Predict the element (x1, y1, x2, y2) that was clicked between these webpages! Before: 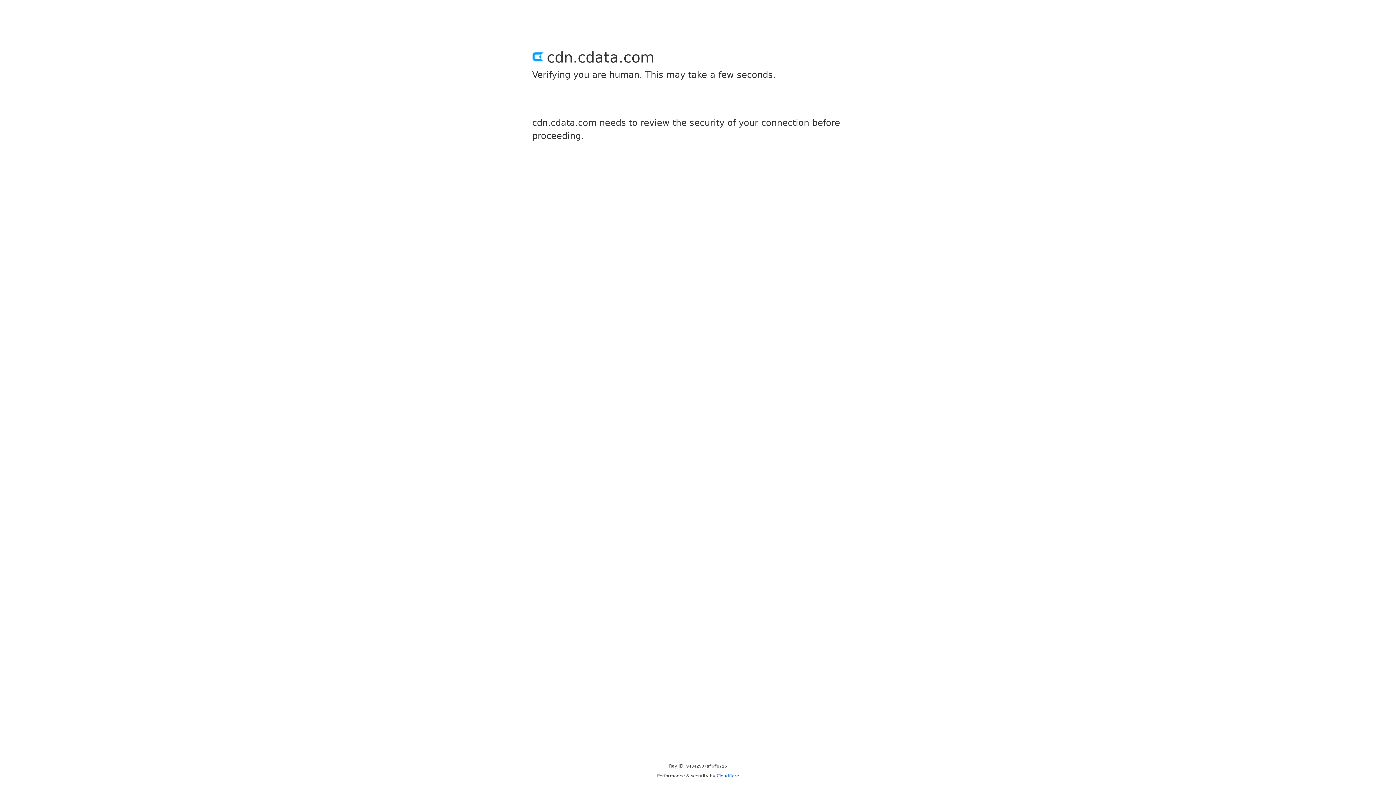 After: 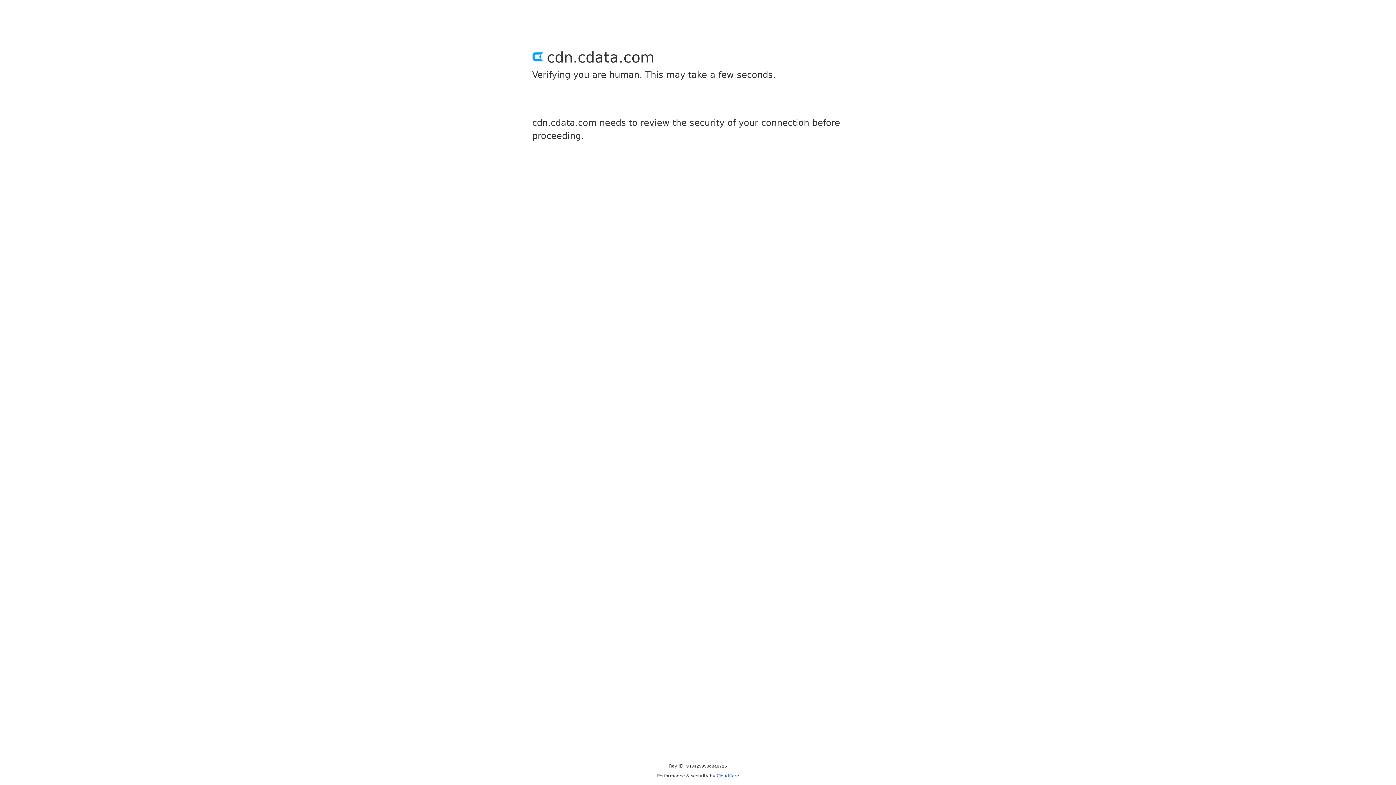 Action: label: Cloudflare bbox: (716, 773, 739, 778)